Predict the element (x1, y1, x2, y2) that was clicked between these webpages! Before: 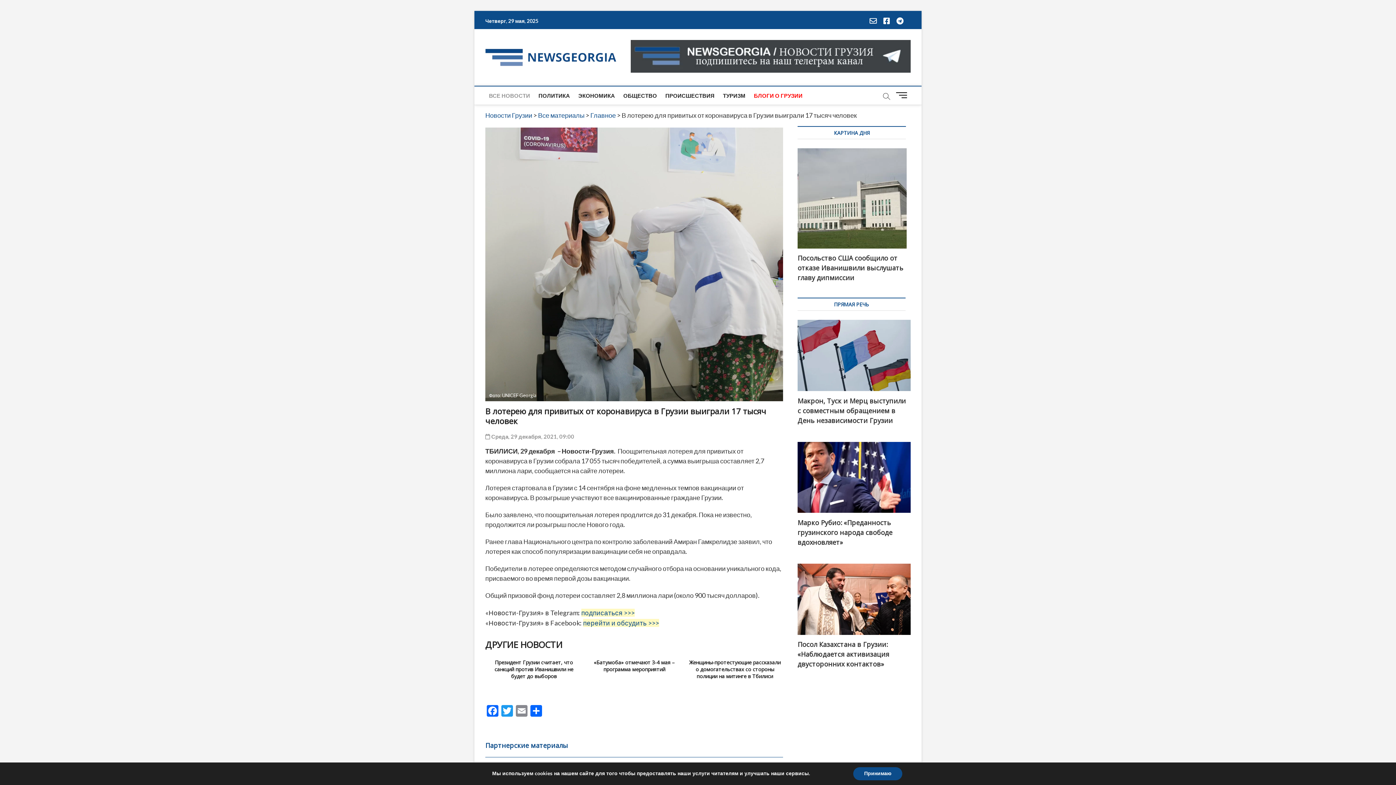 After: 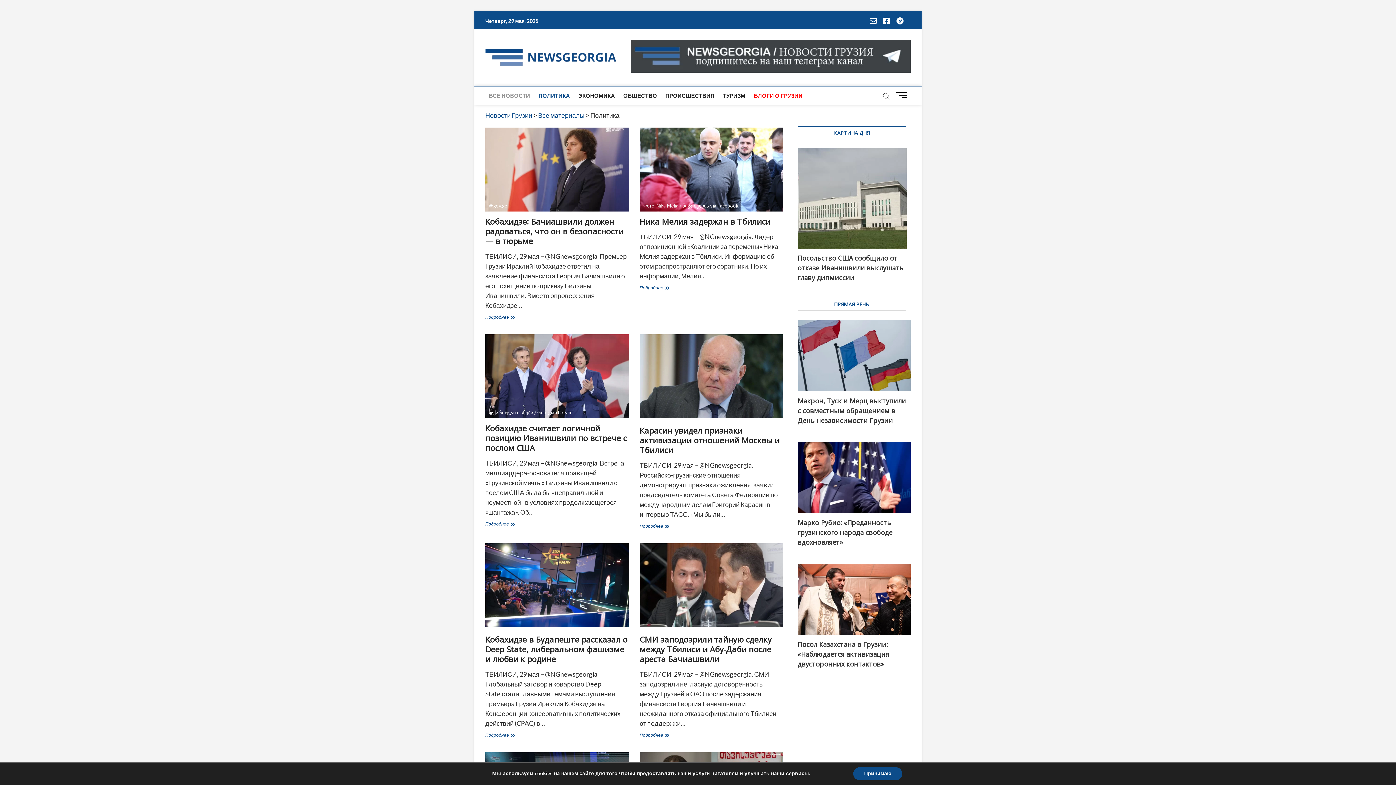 Action: bbox: (534, 86, 573, 104) label: ПОЛИТИКА